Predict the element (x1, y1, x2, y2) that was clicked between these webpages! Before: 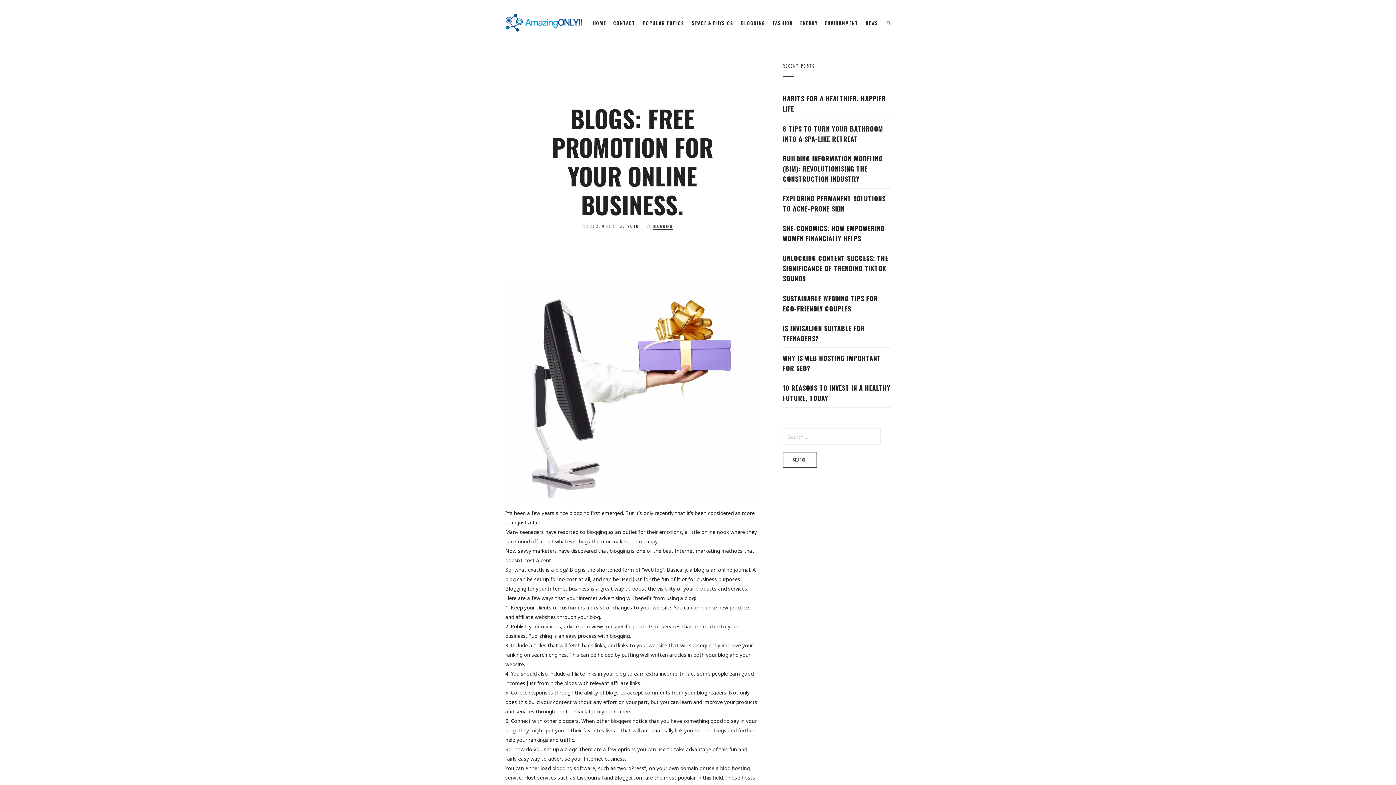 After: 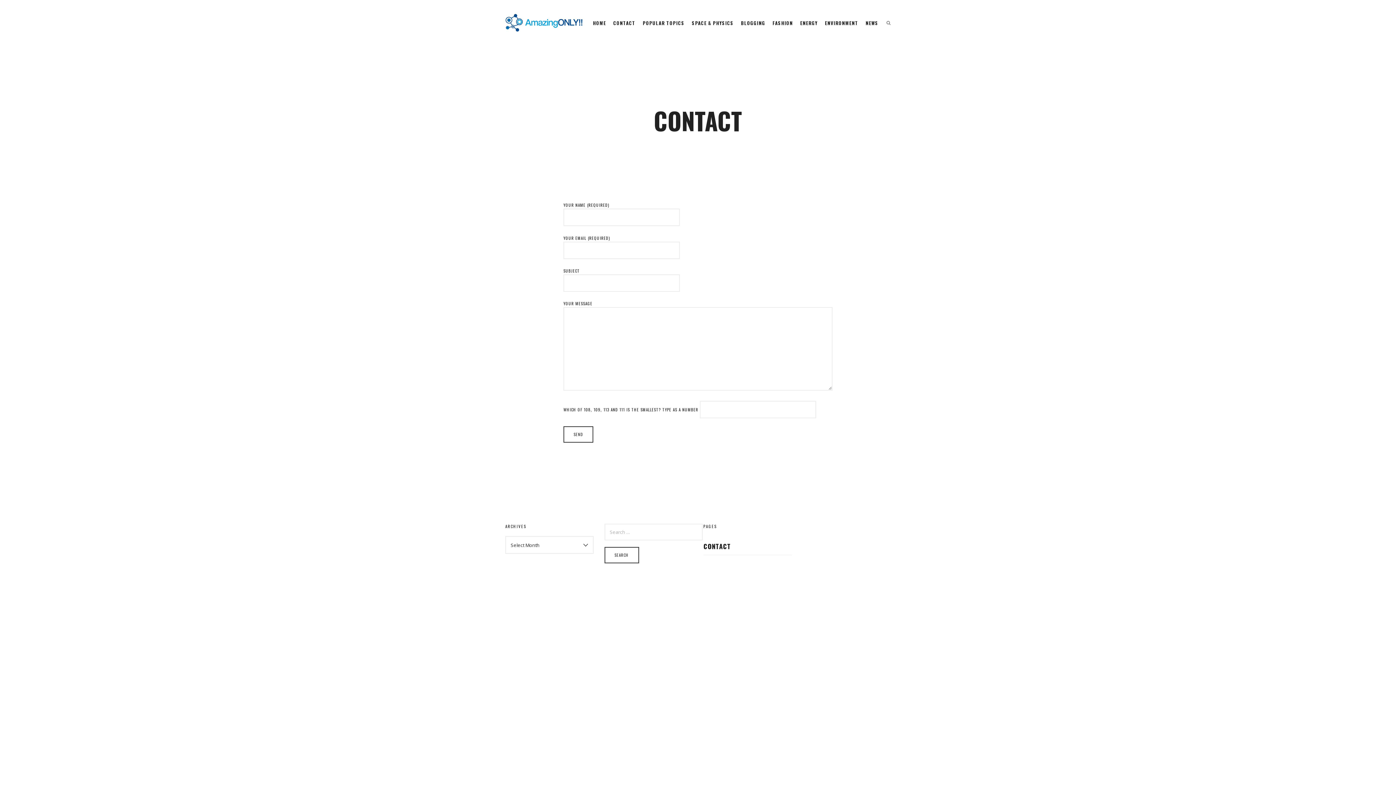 Action: bbox: (613, 13, 635, 32) label: CONTACT